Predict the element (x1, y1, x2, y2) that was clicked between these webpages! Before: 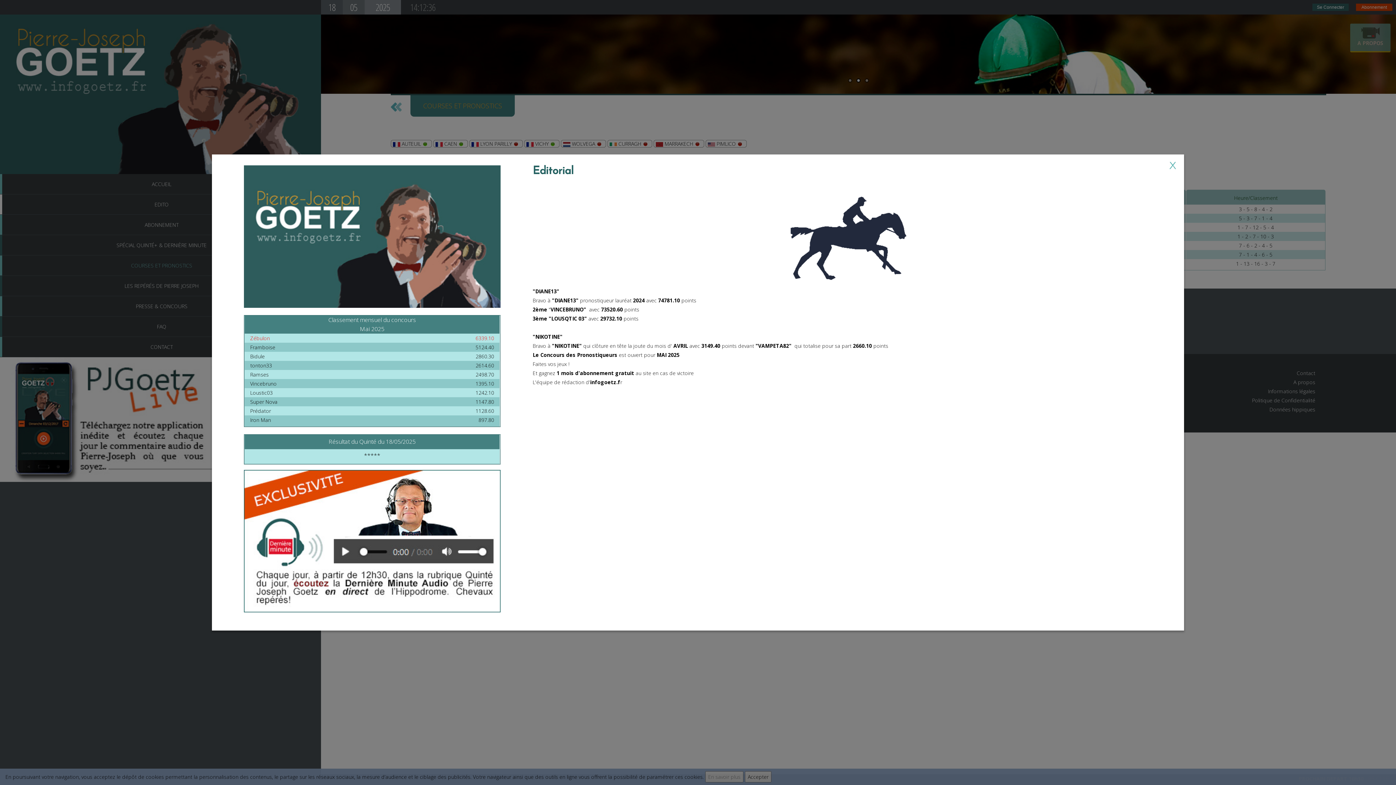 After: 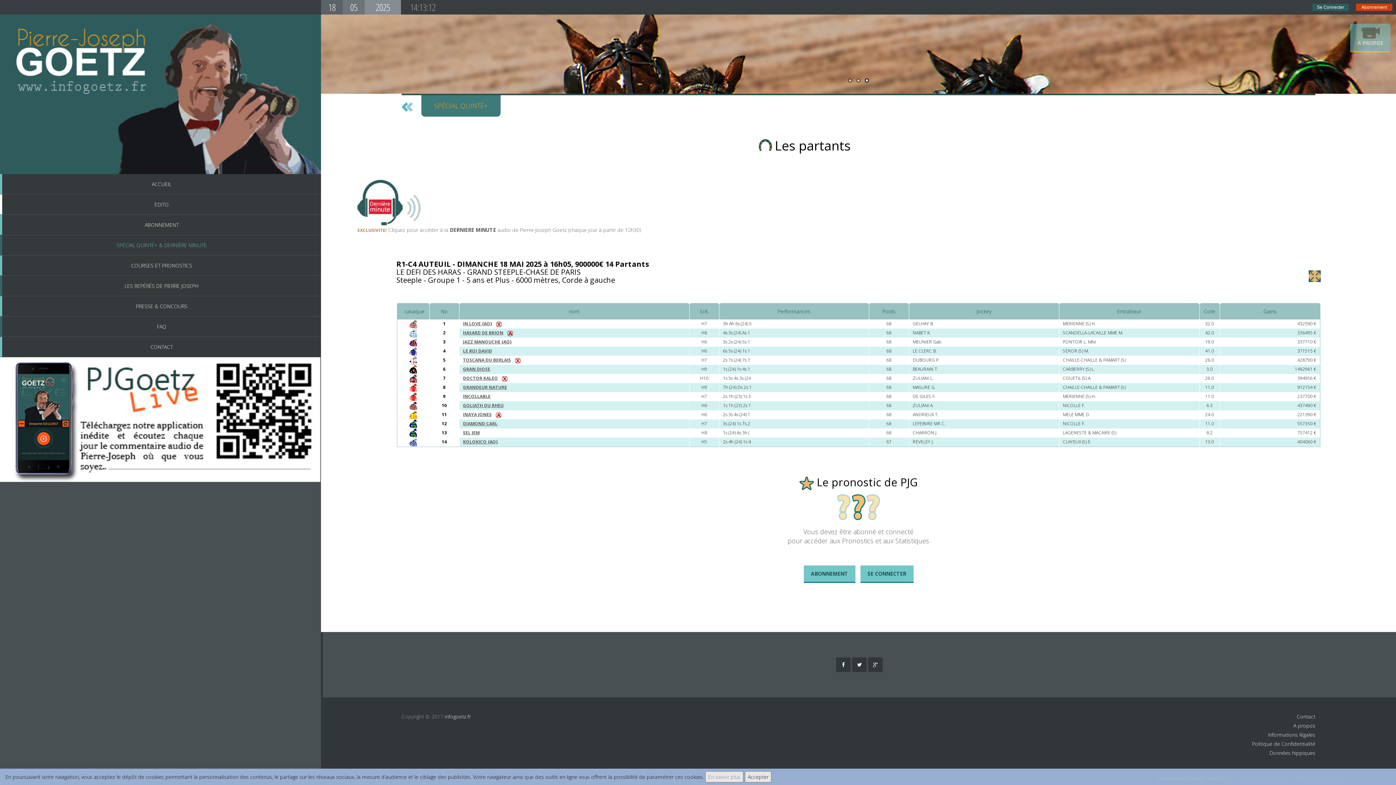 Action: bbox: (244, 537, 500, 544)